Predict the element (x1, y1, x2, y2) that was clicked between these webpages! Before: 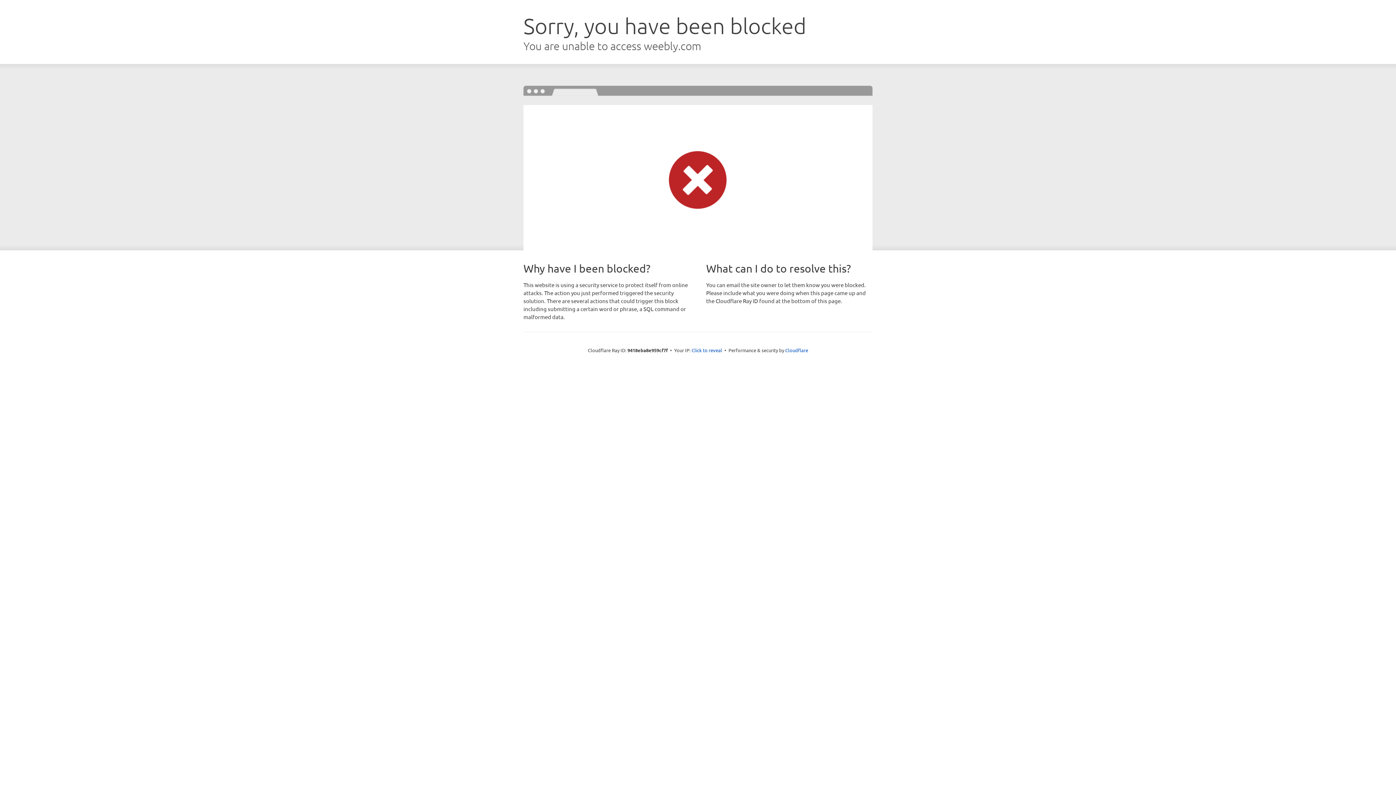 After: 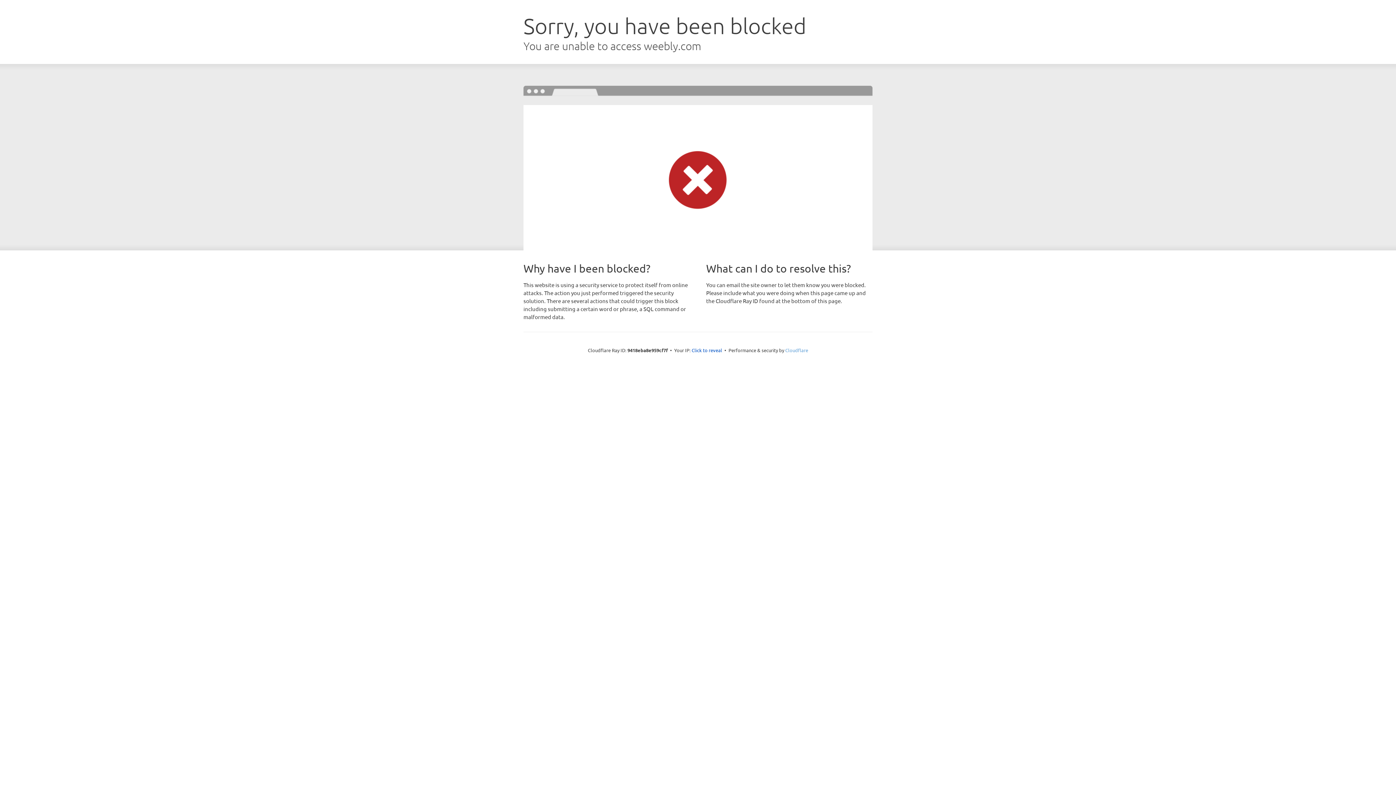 Action: bbox: (785, 347, 808, 353) label: Cloudflare